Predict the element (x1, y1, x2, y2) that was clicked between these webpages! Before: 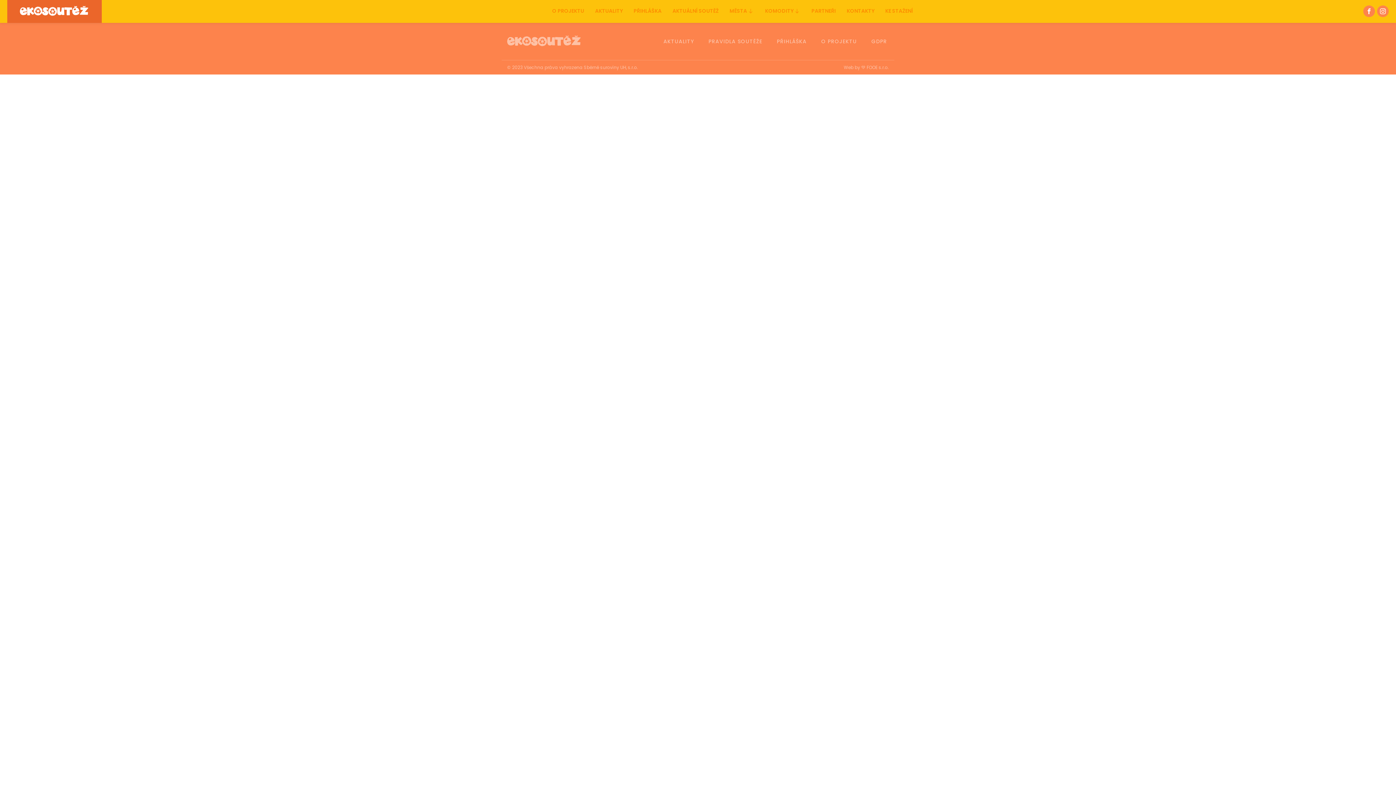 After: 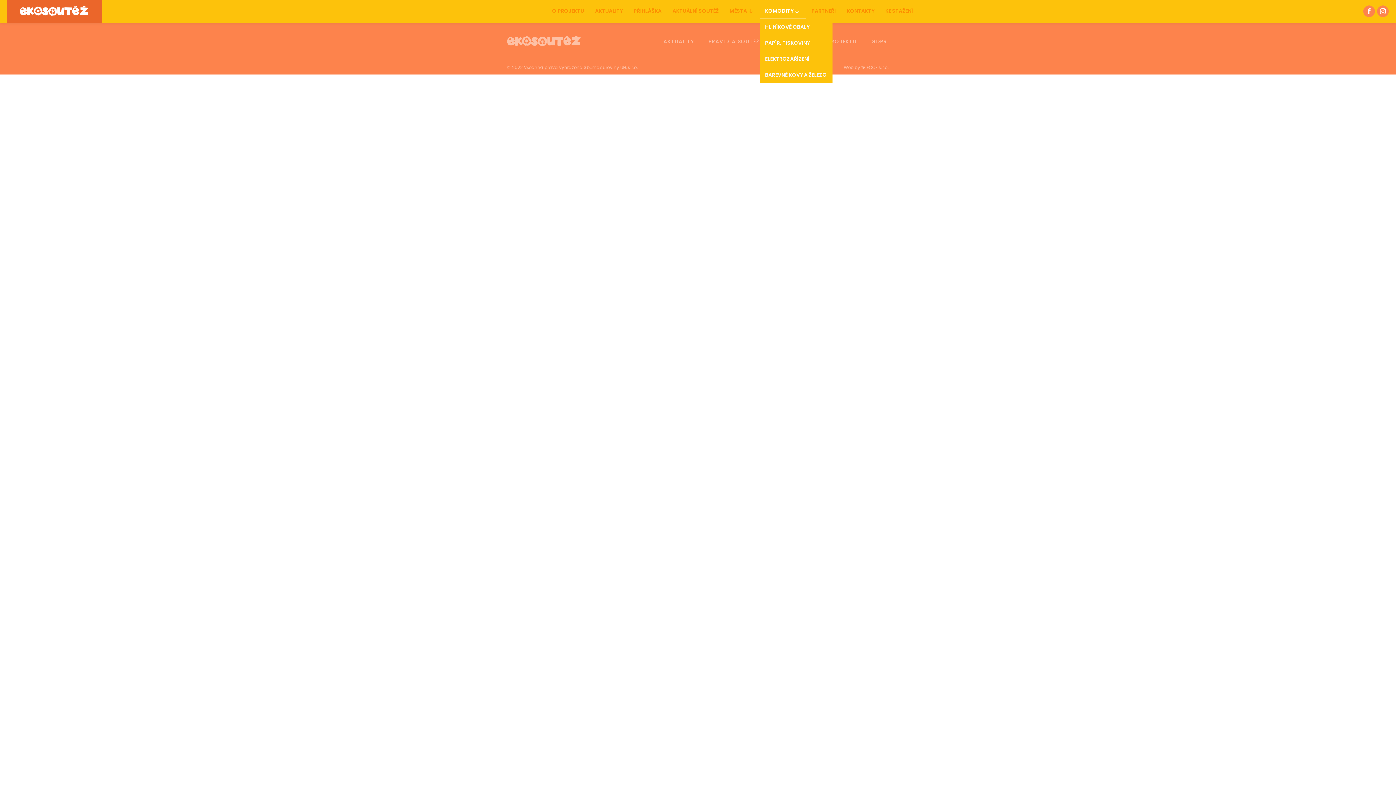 Action: bbox: (759, 3, 806, 19) label: KOMODITY